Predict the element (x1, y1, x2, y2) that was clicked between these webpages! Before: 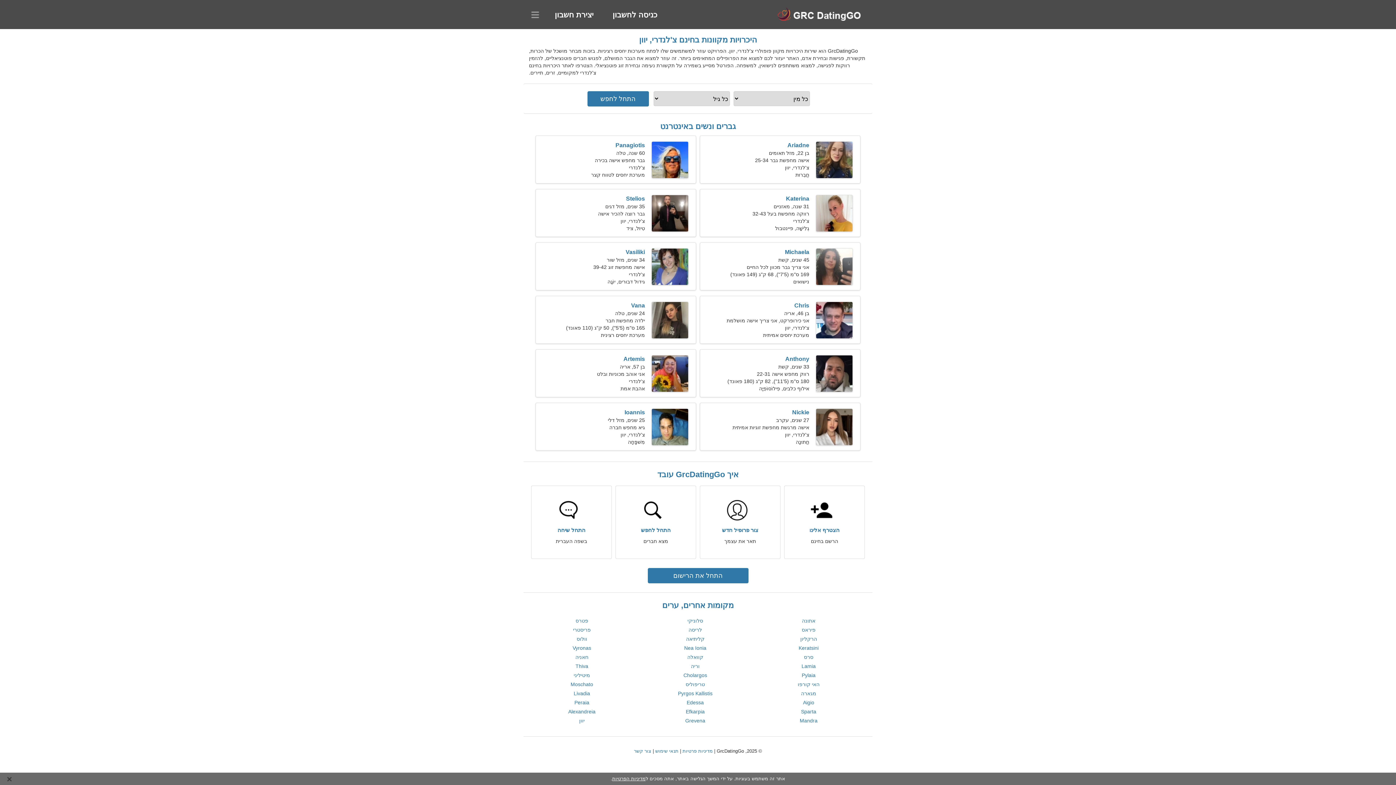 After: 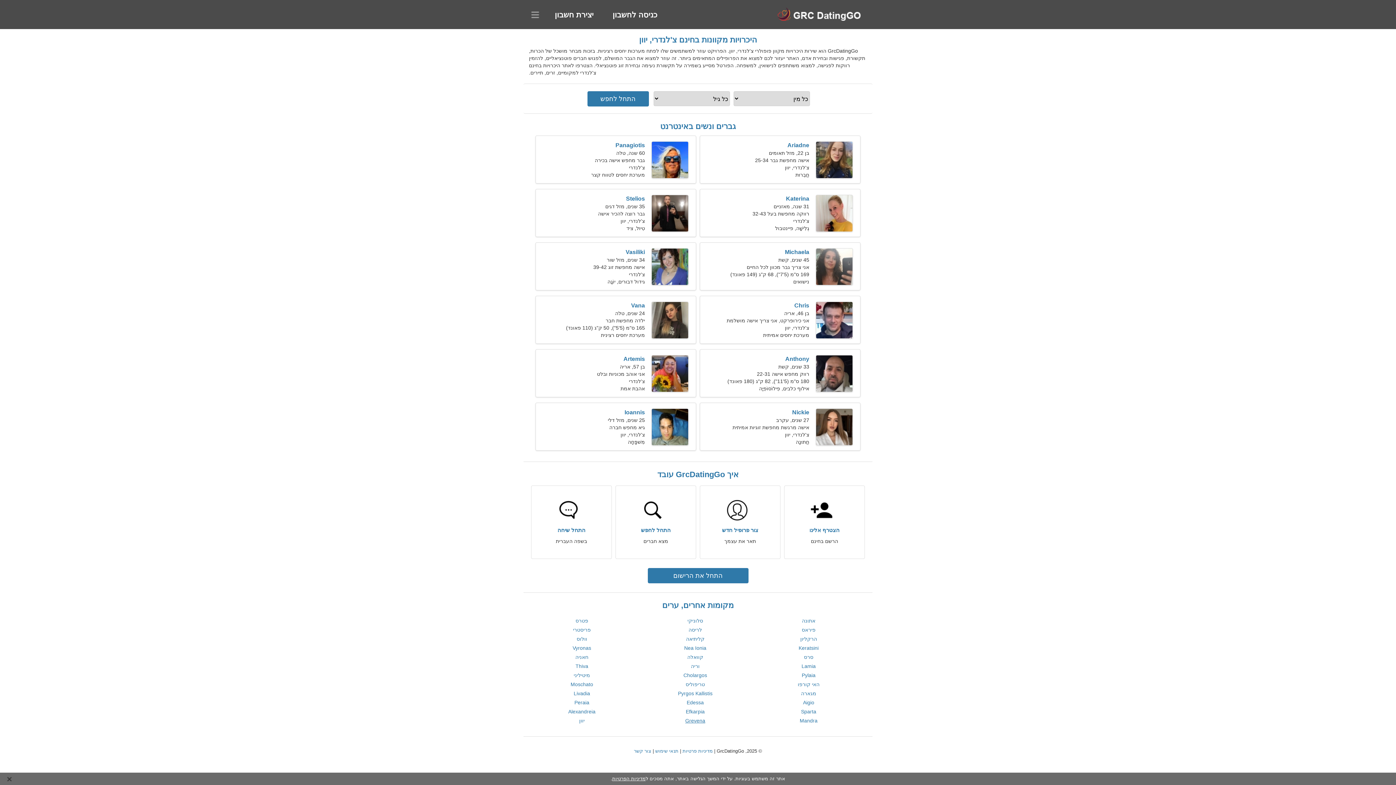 Action: label: Grevena bbox: (685, 718, 705, 724)